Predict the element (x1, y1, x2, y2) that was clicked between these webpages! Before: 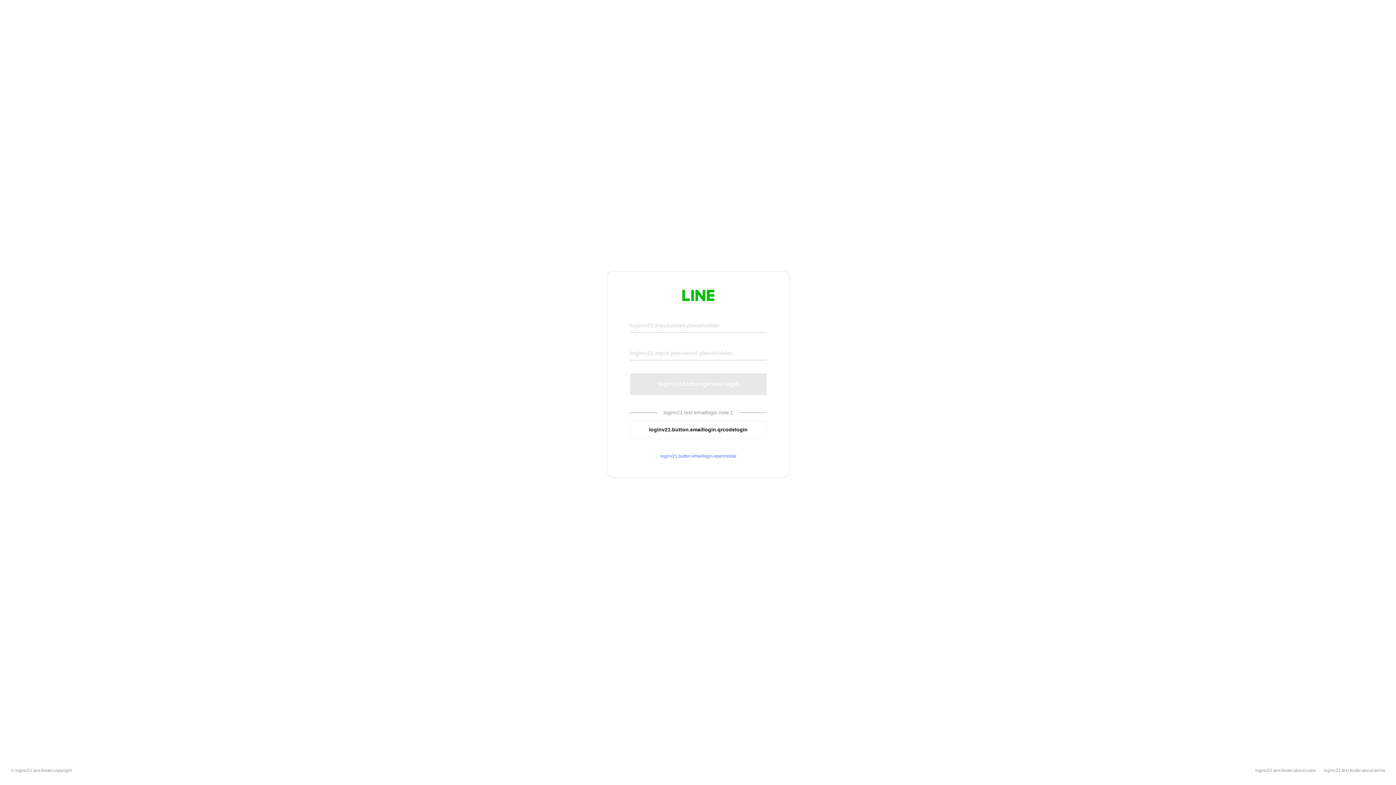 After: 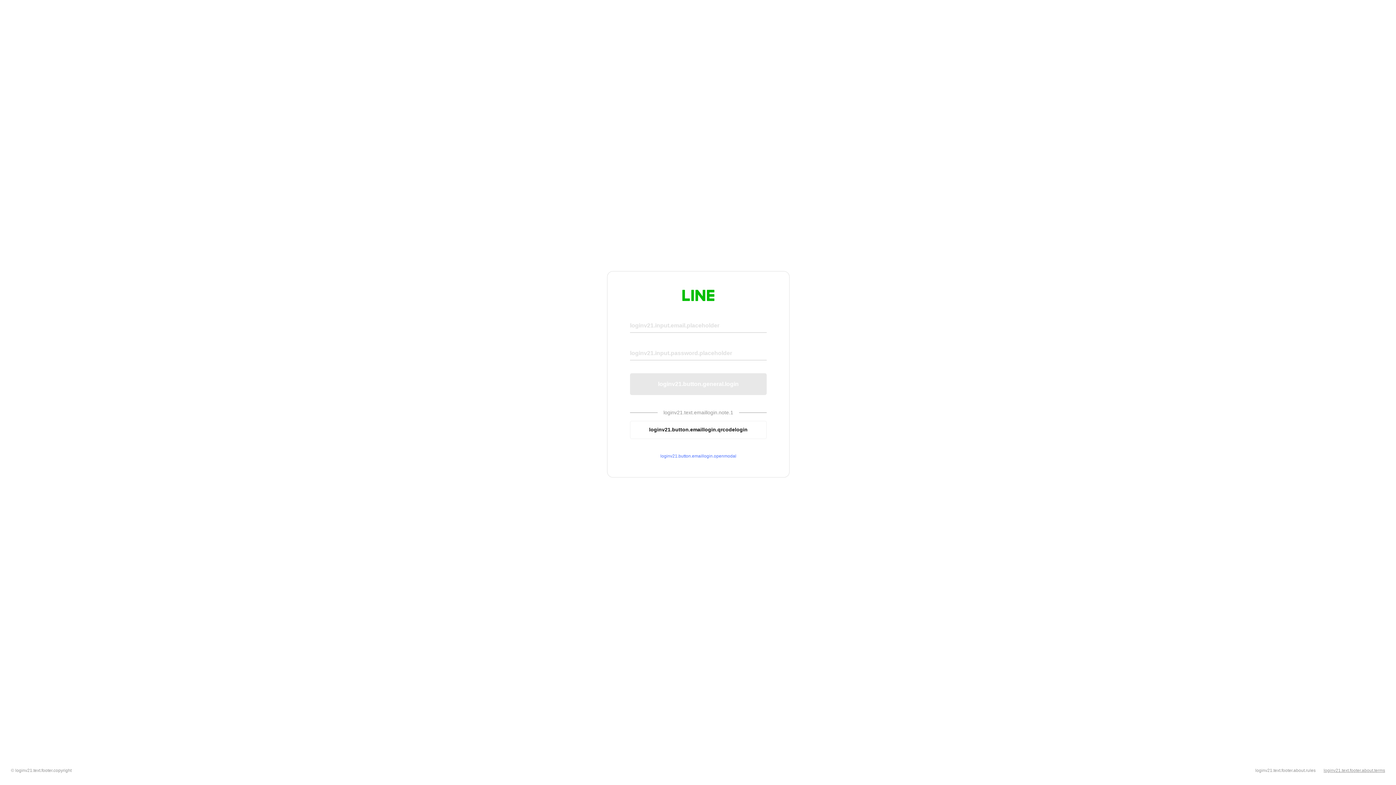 Action: label: loginv21.text.footer.about.terms bbox: (1324, 768, 1385, 773)